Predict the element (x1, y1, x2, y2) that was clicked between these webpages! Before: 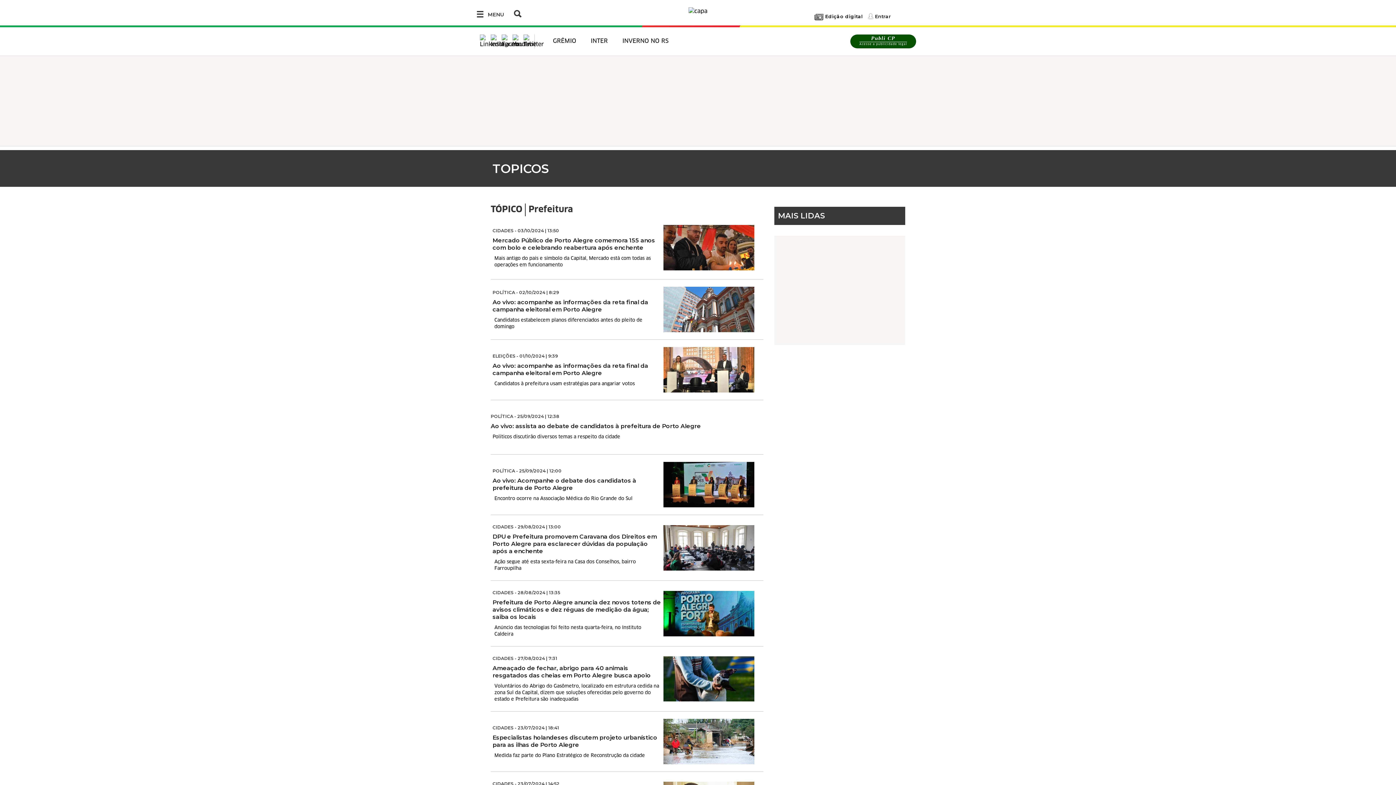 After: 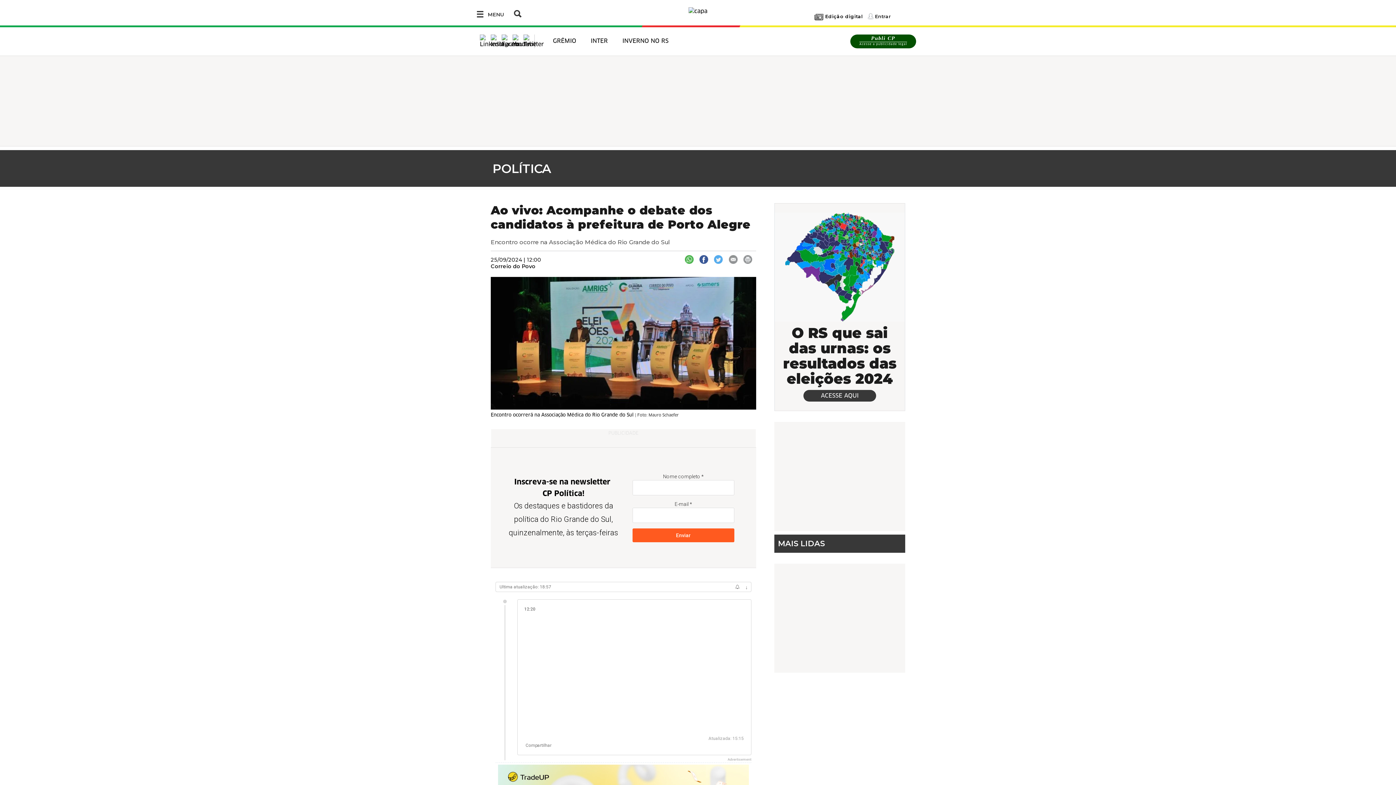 Action: bbox: (663, 480, 754, 488)